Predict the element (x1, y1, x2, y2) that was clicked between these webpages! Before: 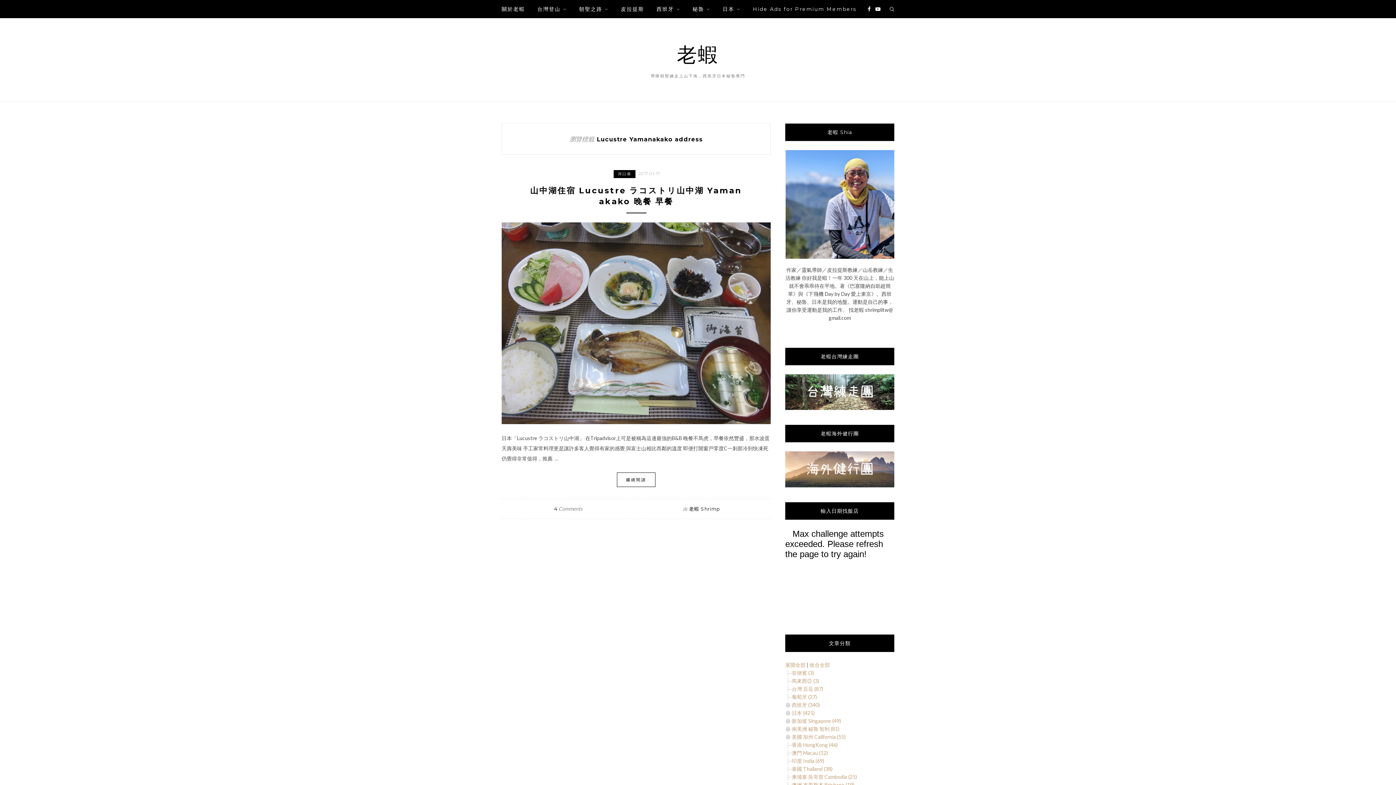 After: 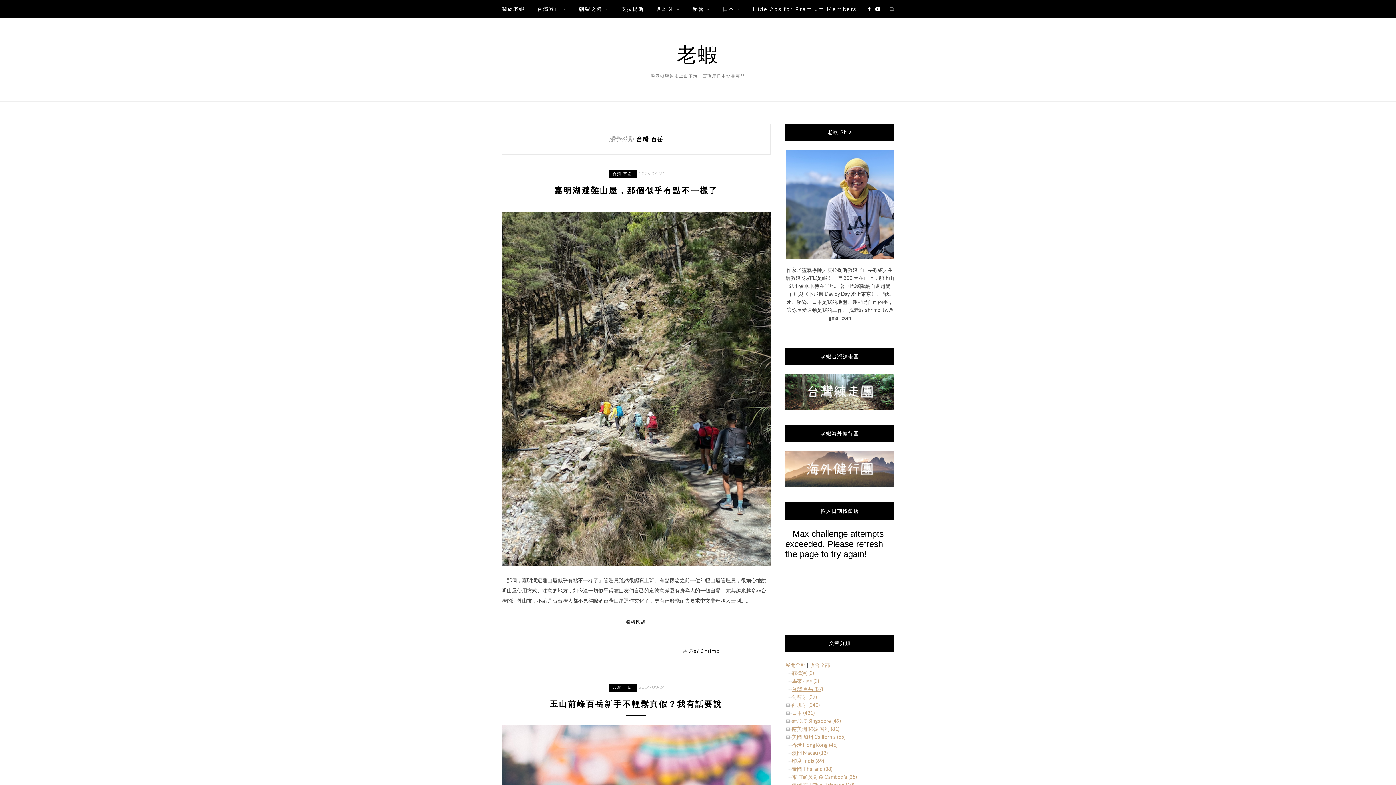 Action: label: 台灣 百岳 (87) bbox: (792, 686, 823, 692)